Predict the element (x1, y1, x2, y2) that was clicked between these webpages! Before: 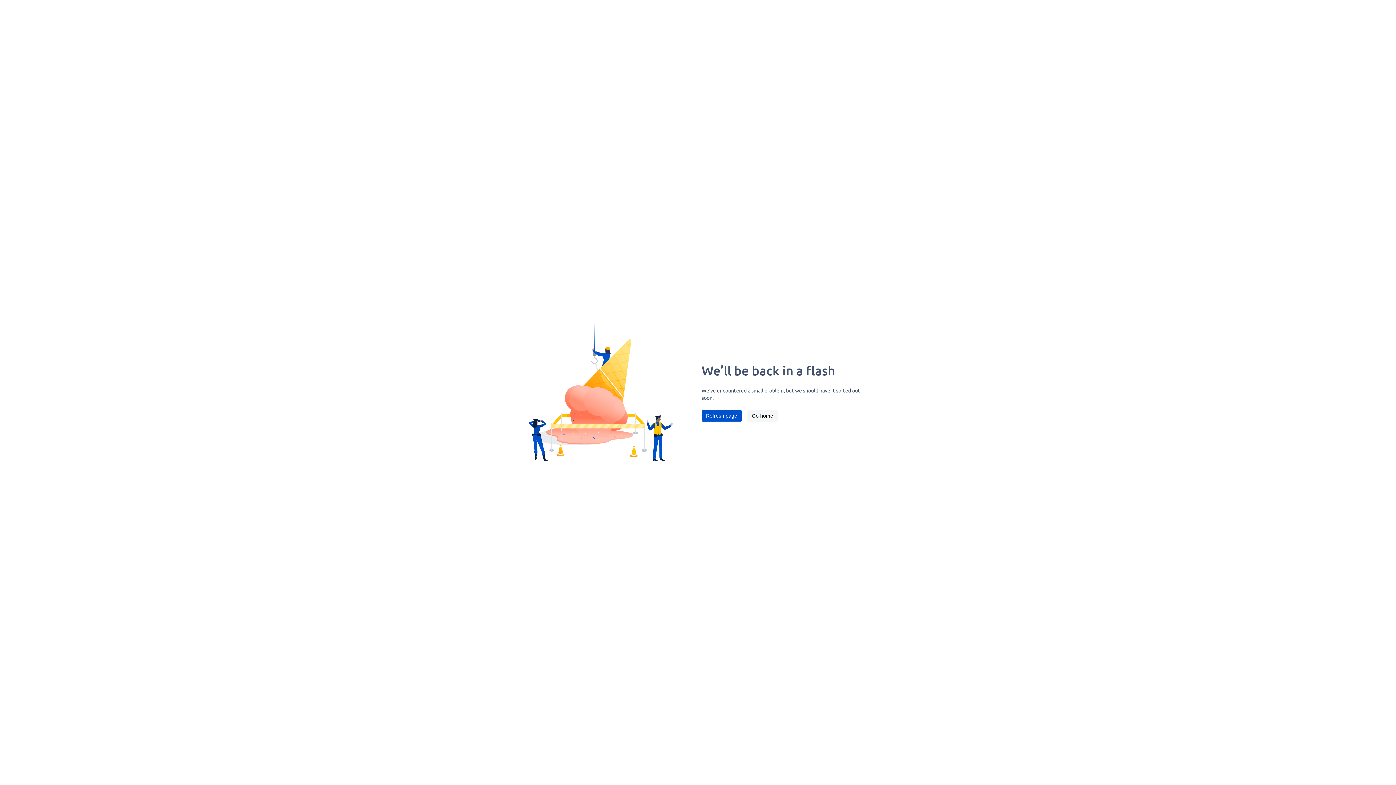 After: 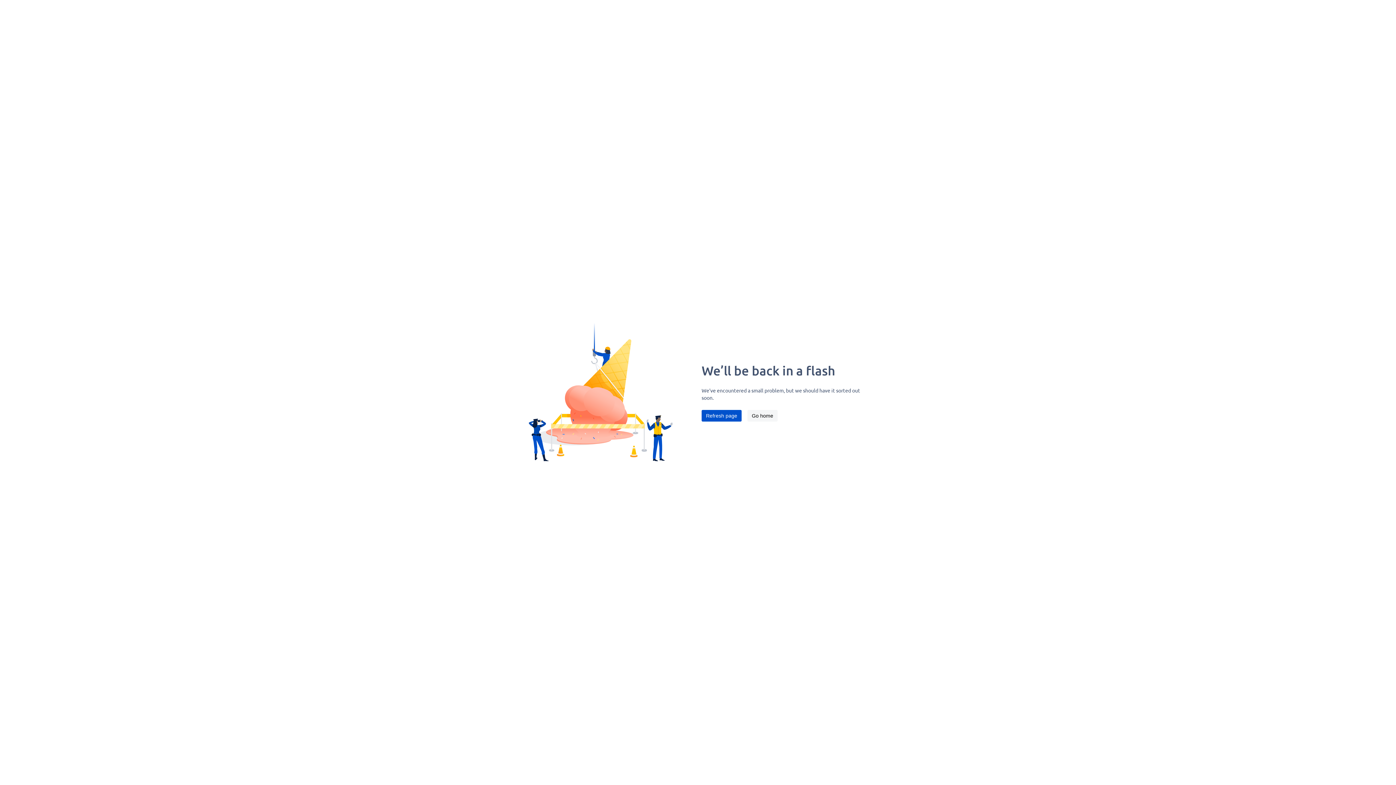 Action: bbox: (701, 410, 741, 421) label: Refresh page